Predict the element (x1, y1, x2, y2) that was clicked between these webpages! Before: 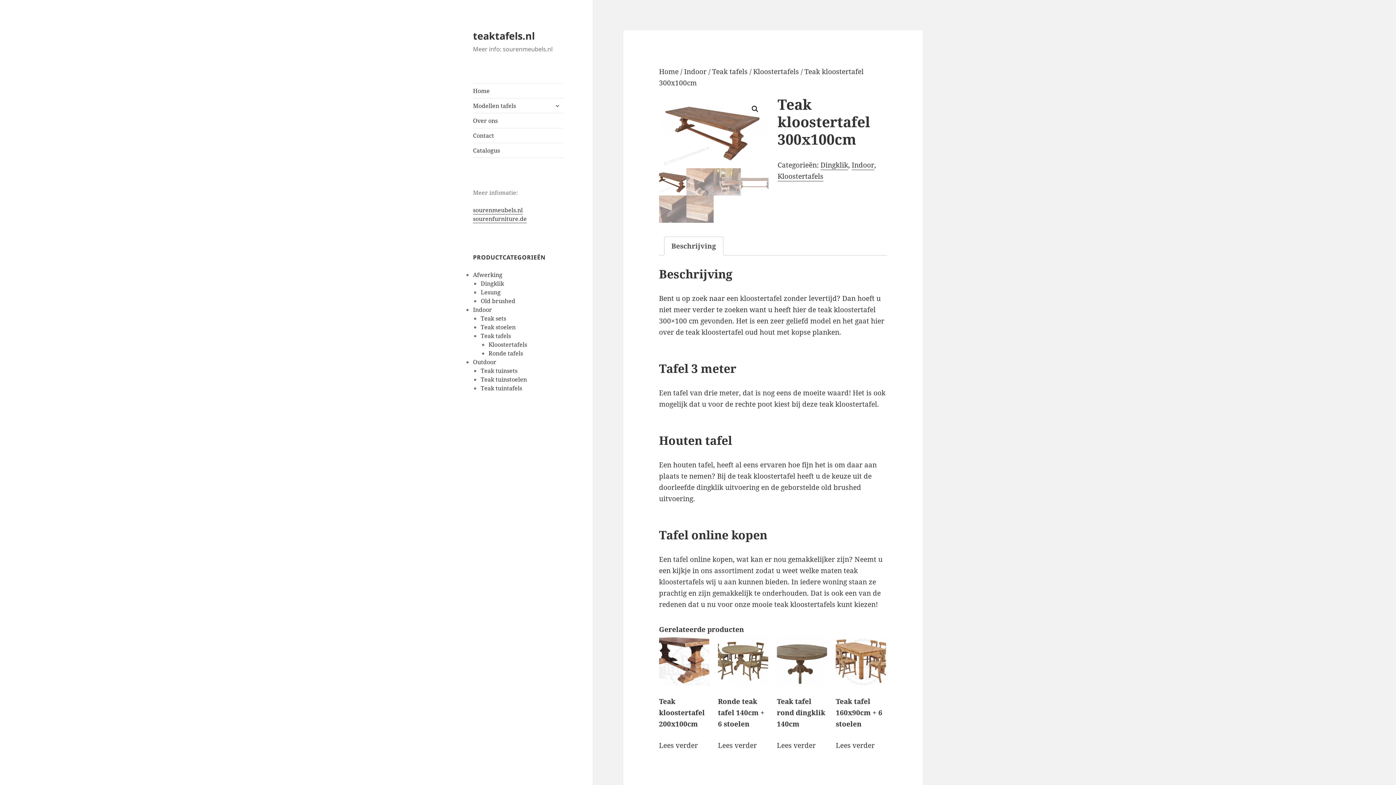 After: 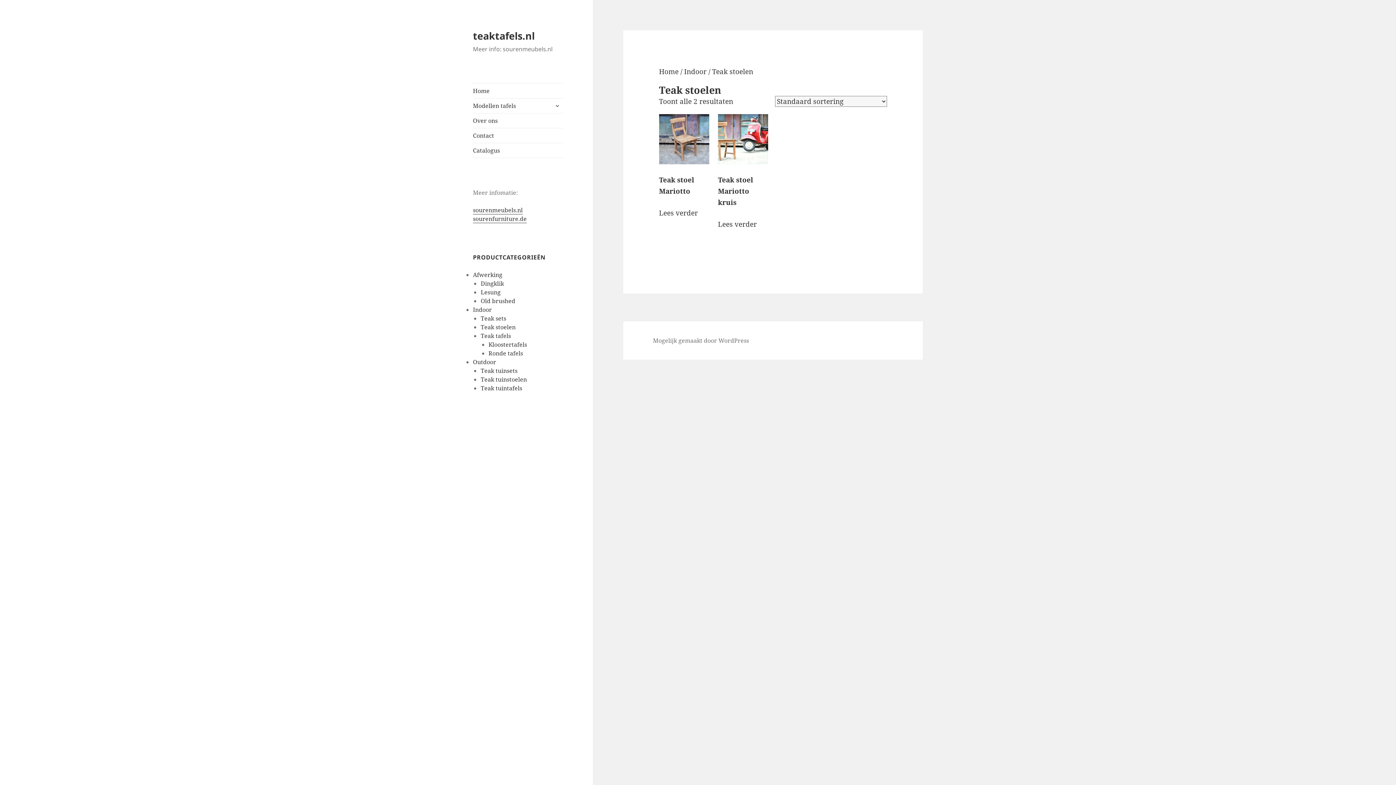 Action: bbox: (480, 323, 515, 331) label: Teak stoelen